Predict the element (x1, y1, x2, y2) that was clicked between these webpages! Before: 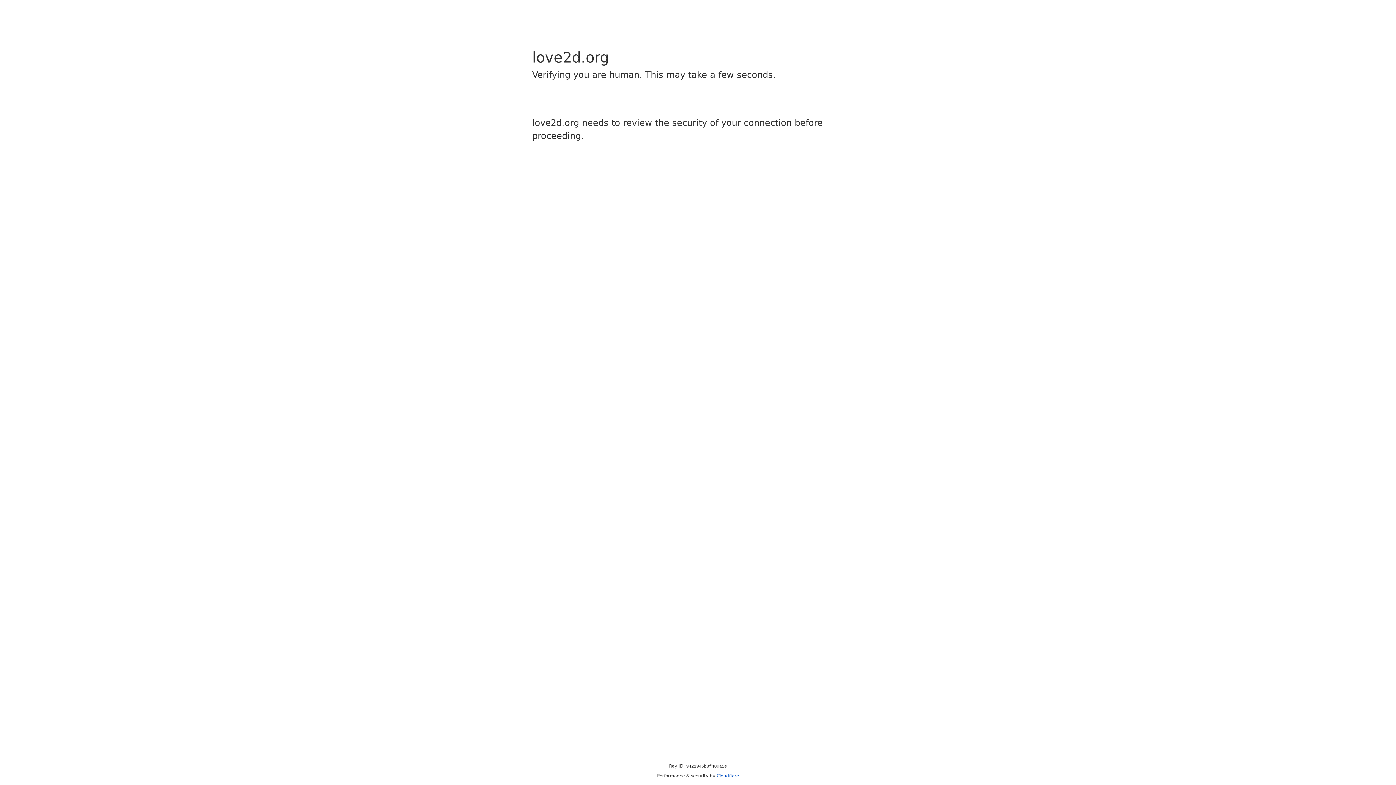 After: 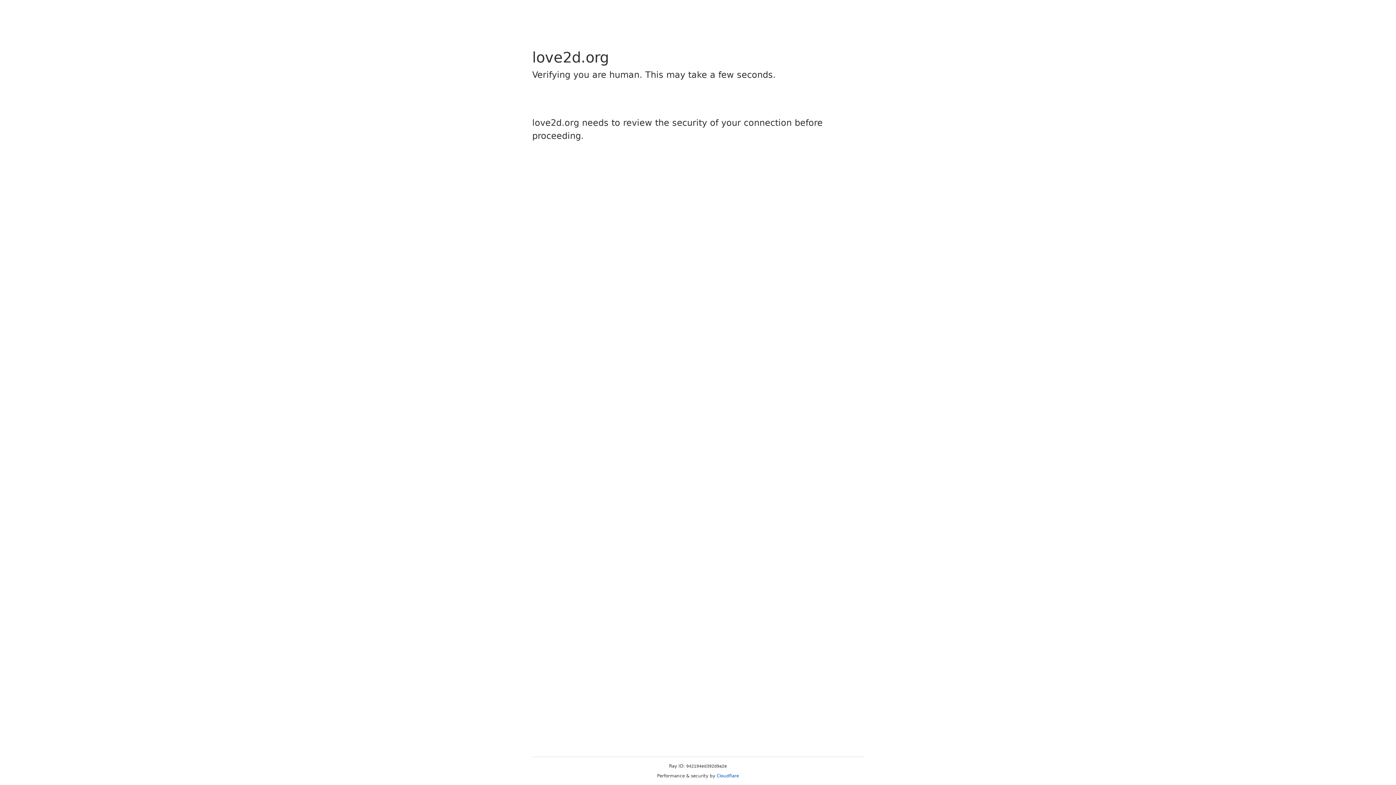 Action: label: Cloudflare bbox: (716, 773, 739, 778)